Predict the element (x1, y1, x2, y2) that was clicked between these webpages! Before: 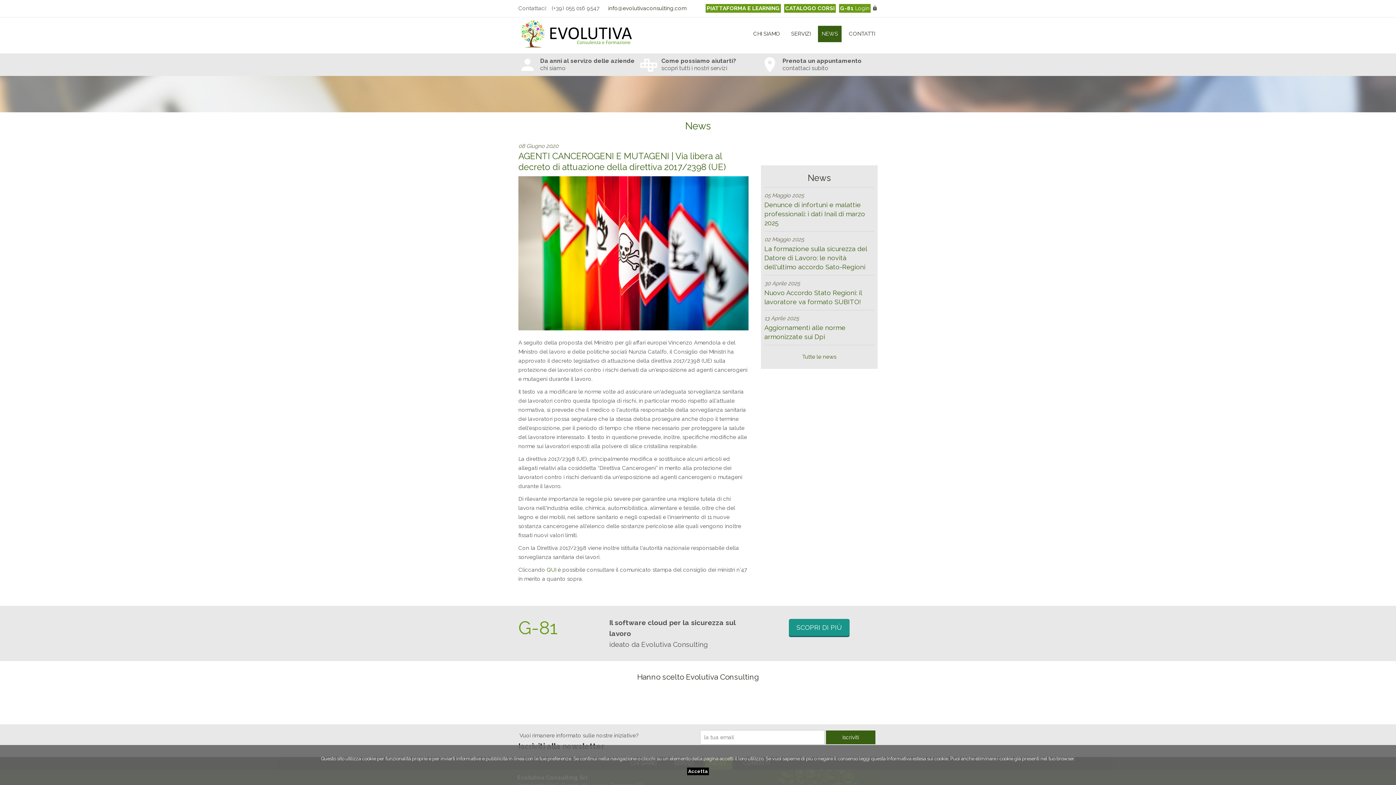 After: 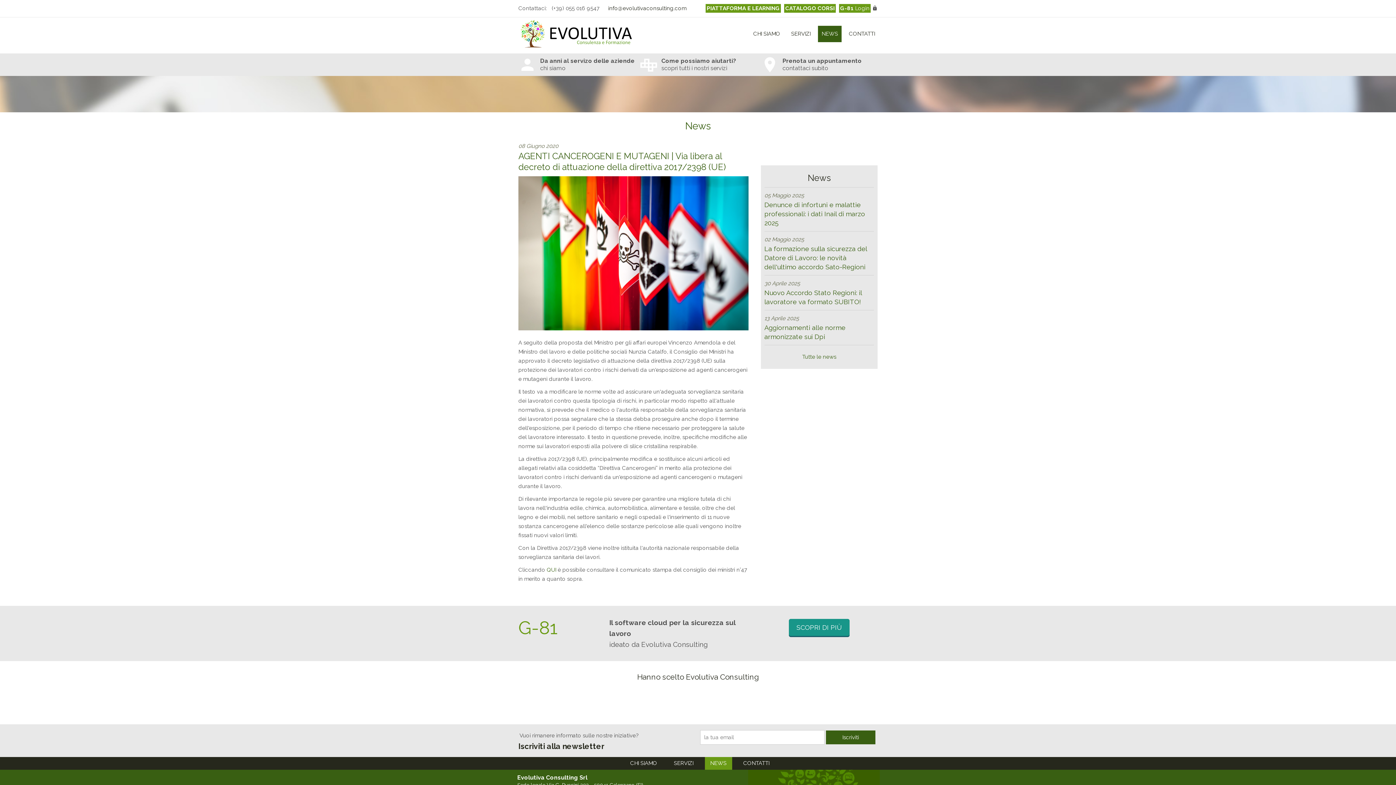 Action: bbox: (687, 768, 709, 775) label: Accetta